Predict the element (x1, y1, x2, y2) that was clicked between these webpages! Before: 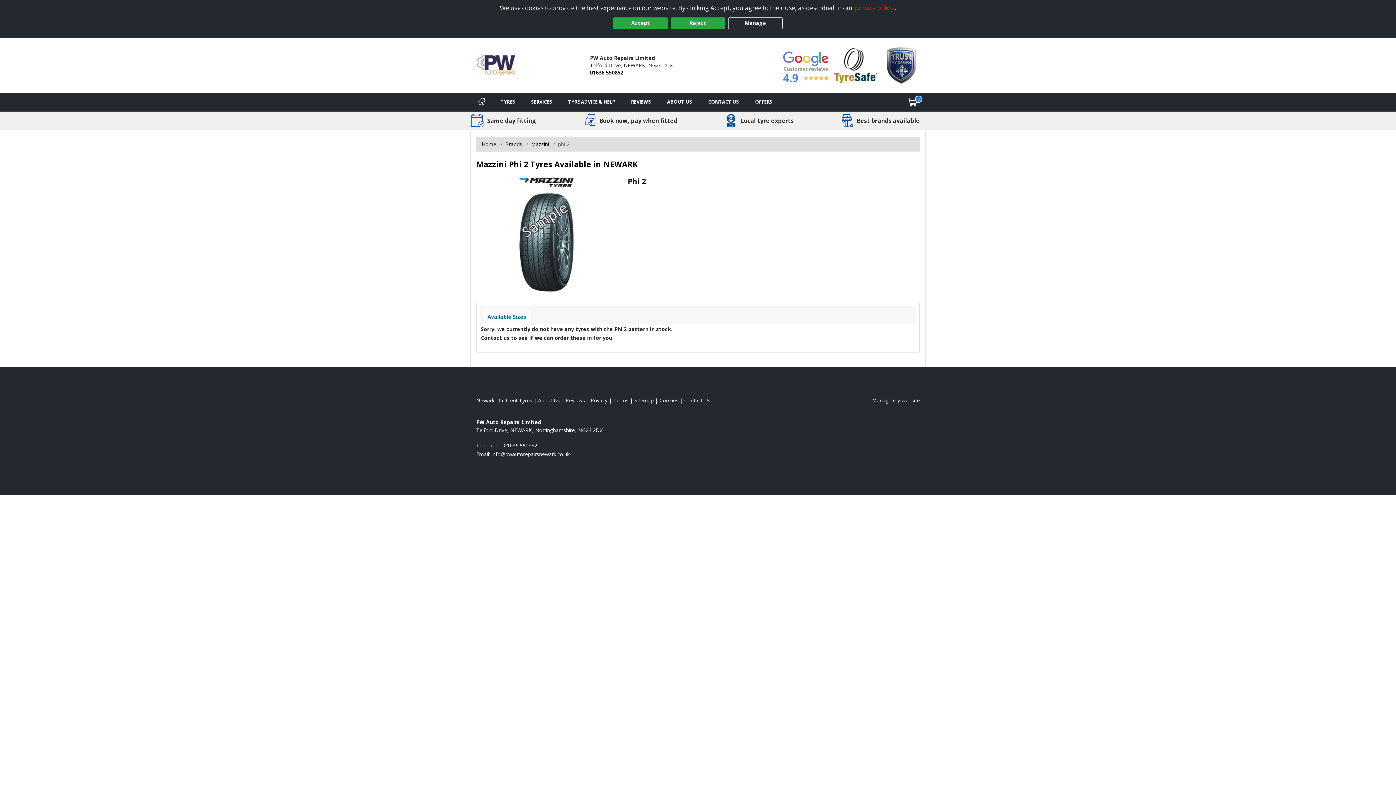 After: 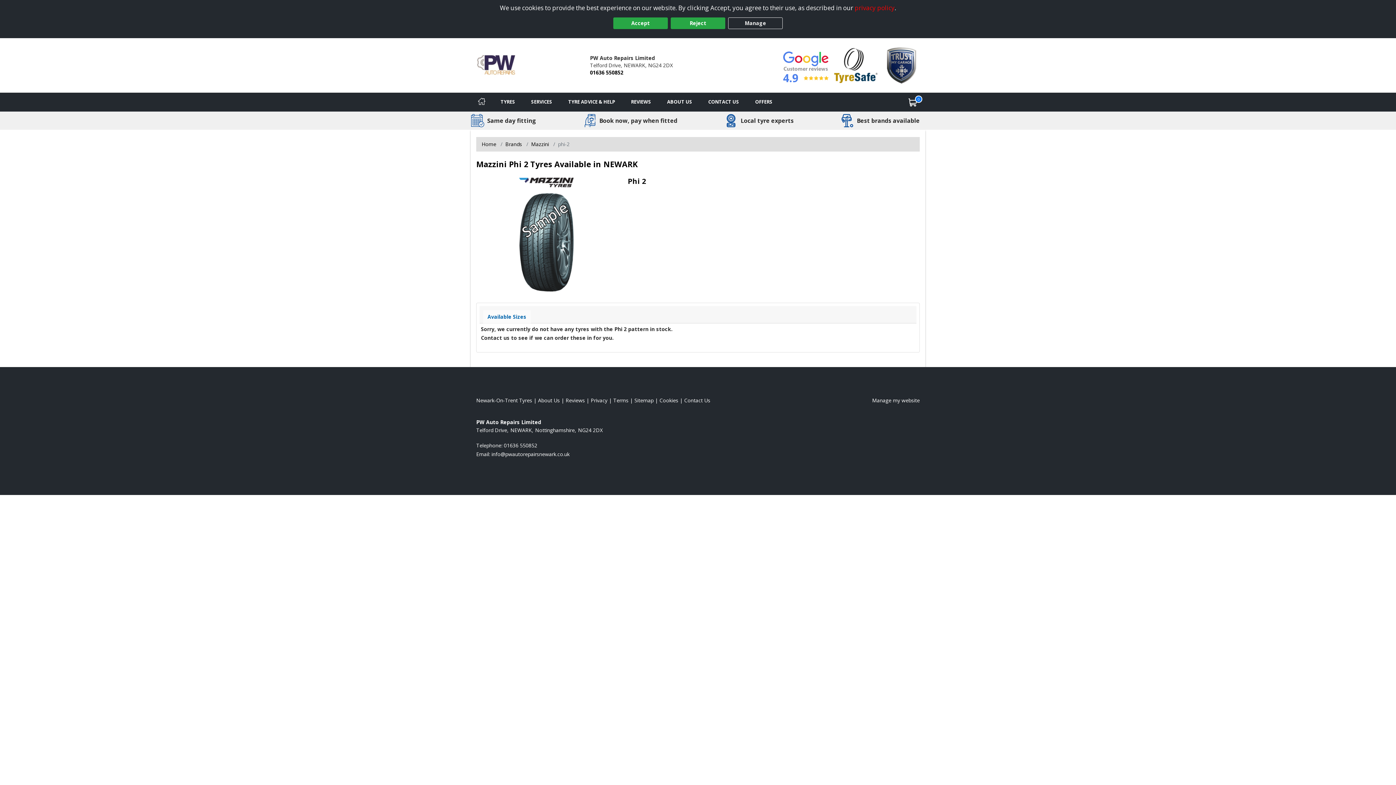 Action: bbox: (483, 310, 530, 323) label: Available Sizes